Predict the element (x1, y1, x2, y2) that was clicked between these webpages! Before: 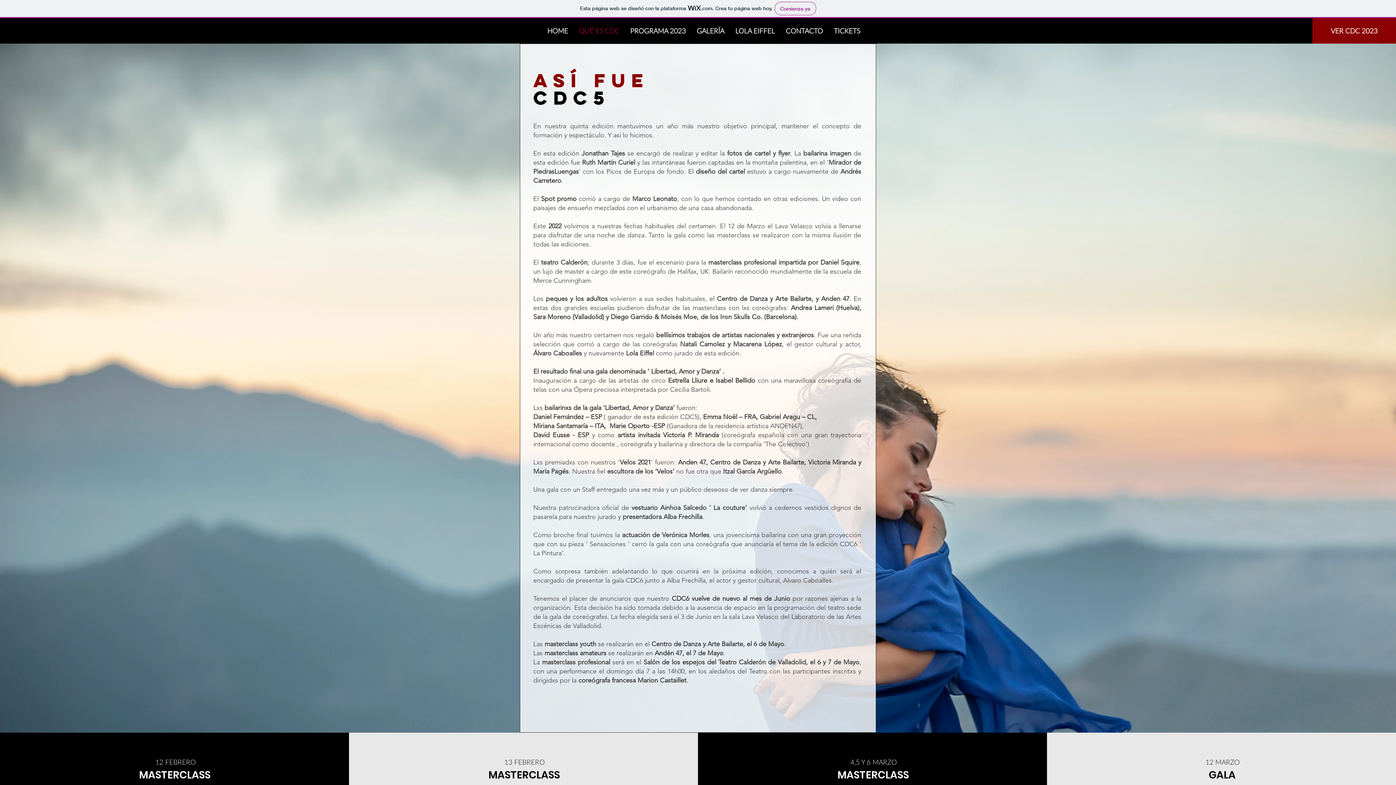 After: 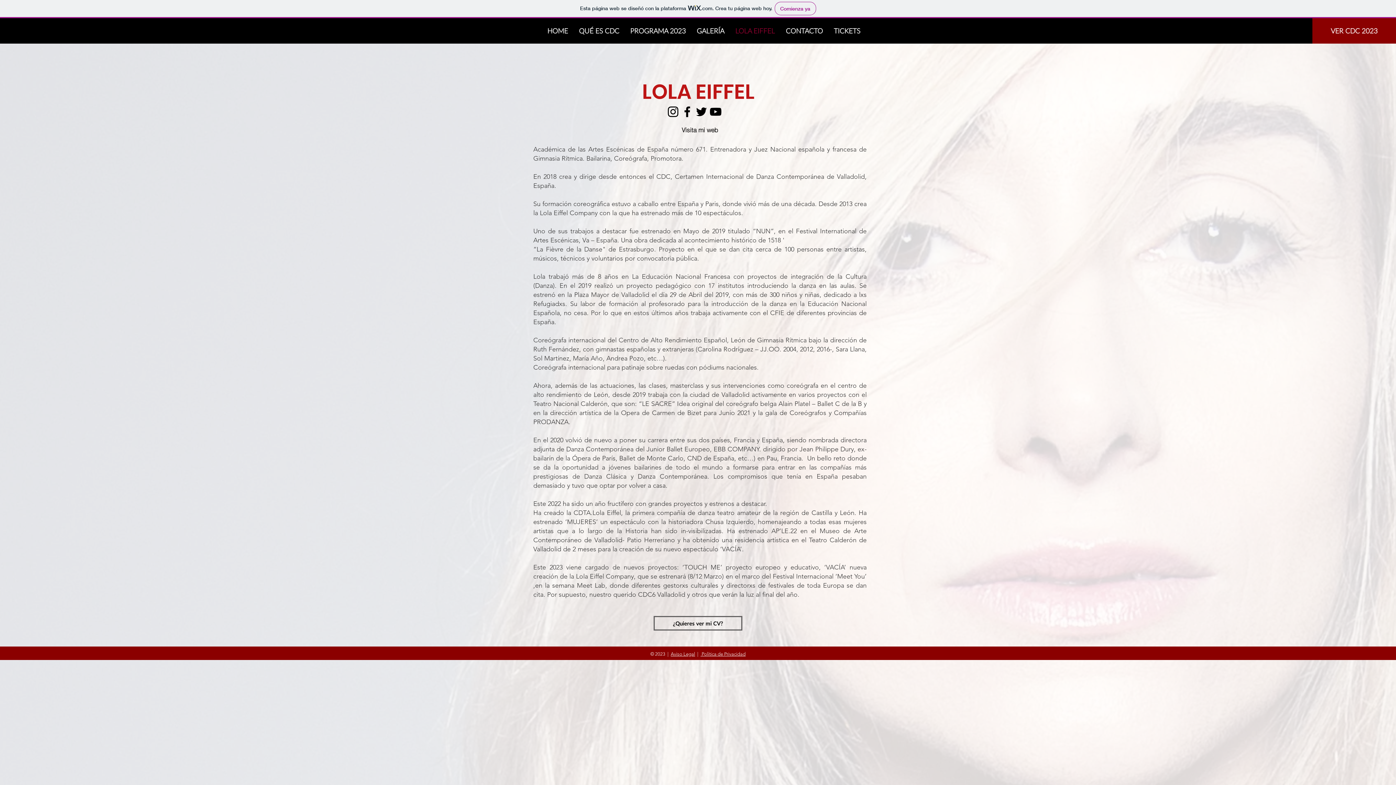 Action: label: LOLA EIFFEL bbox: (730, 22, 780, 38)